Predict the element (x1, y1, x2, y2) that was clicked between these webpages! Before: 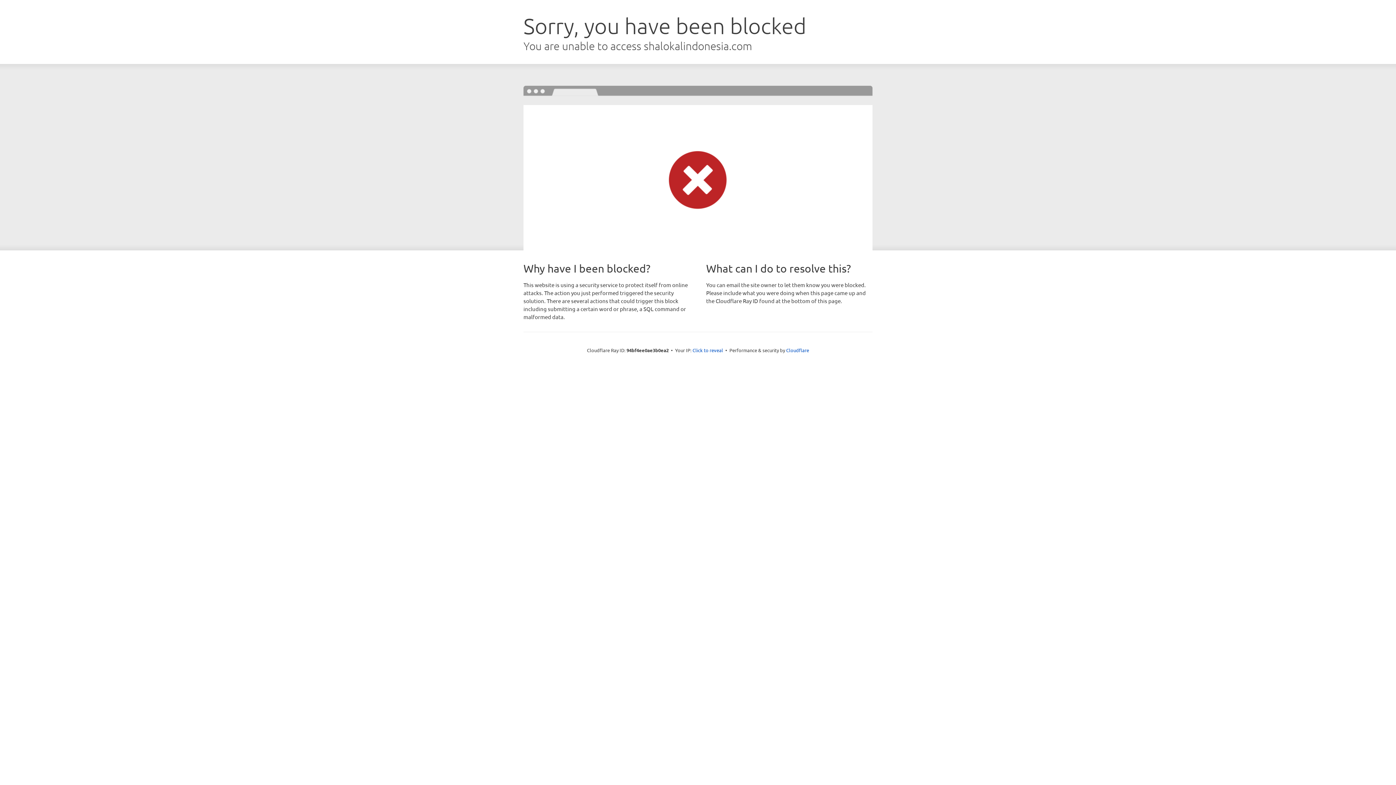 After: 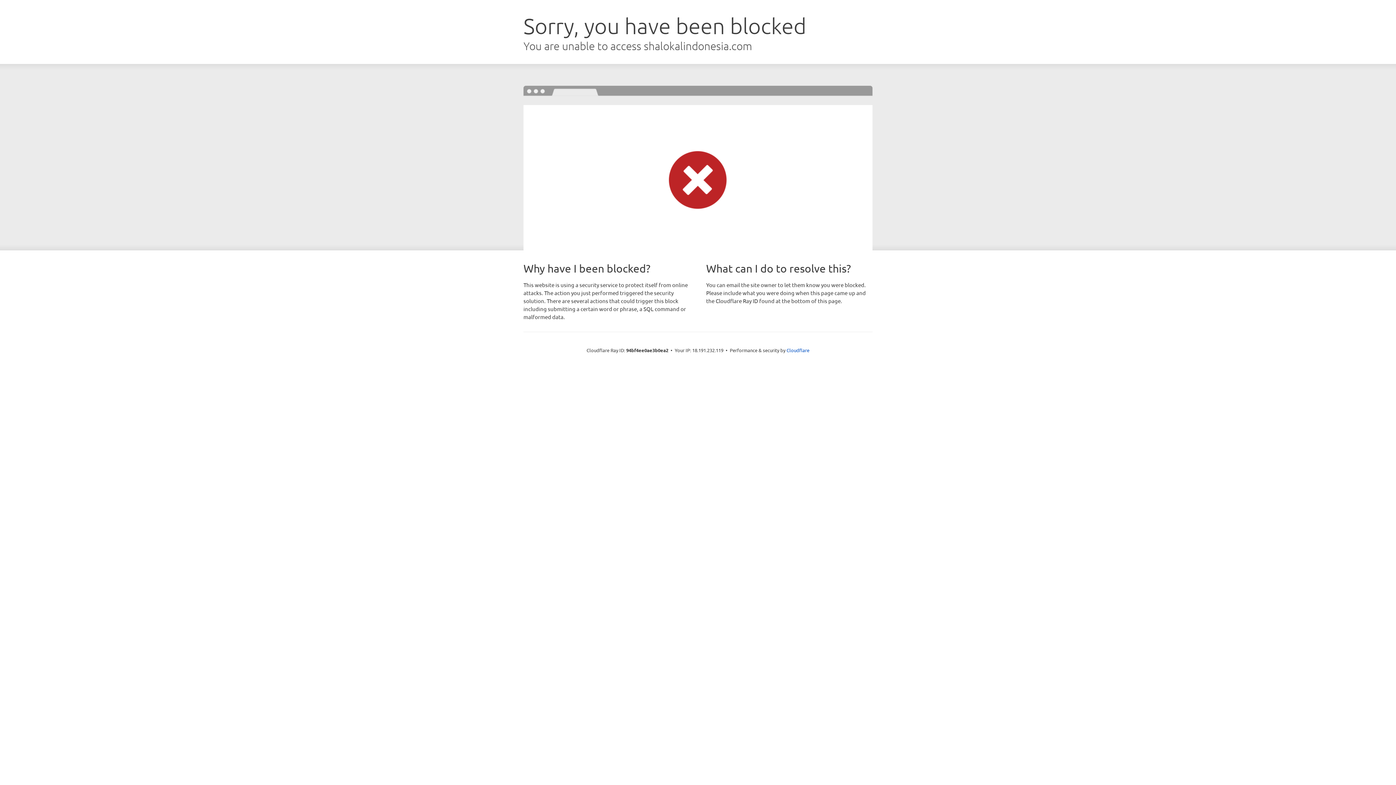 Action: label: Click to reveal bbox: (692, 346, 723, 353)